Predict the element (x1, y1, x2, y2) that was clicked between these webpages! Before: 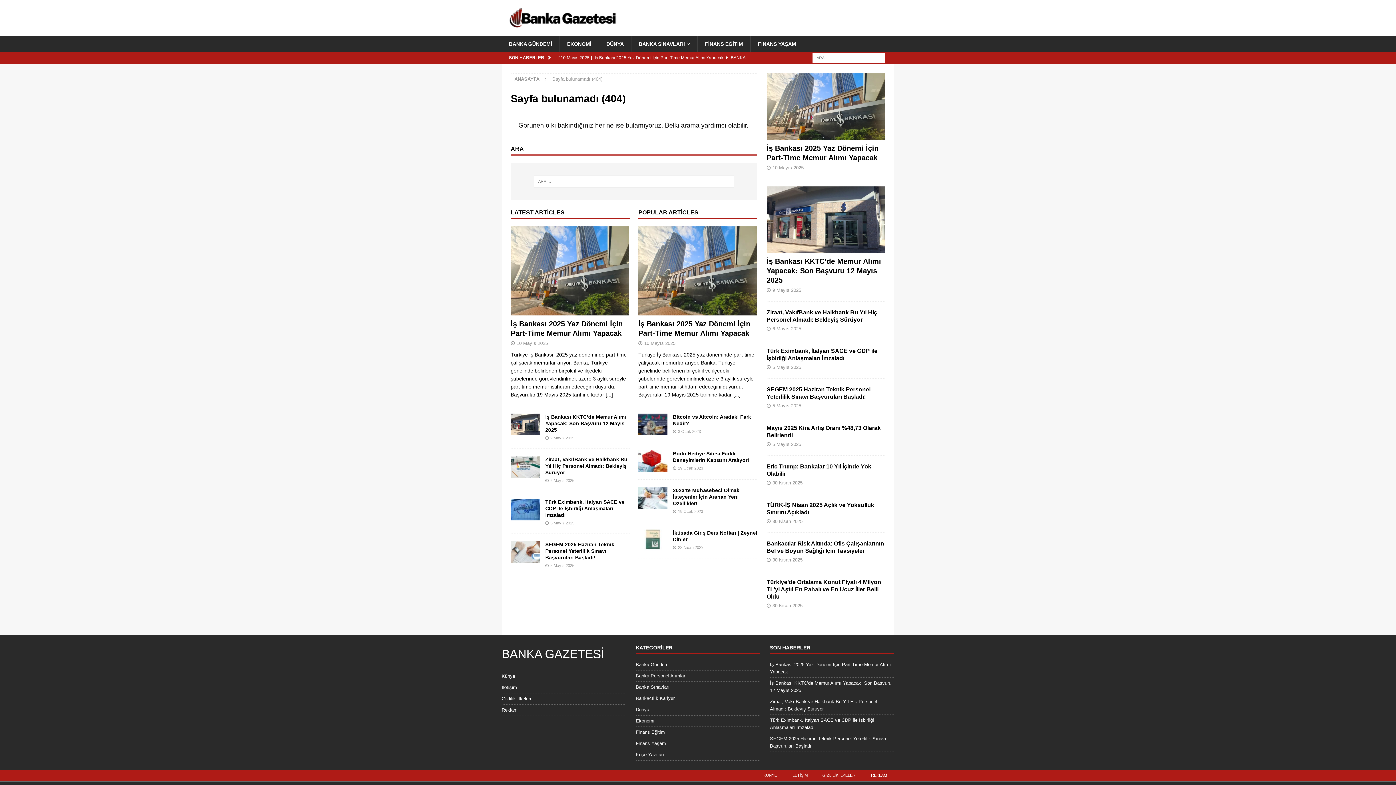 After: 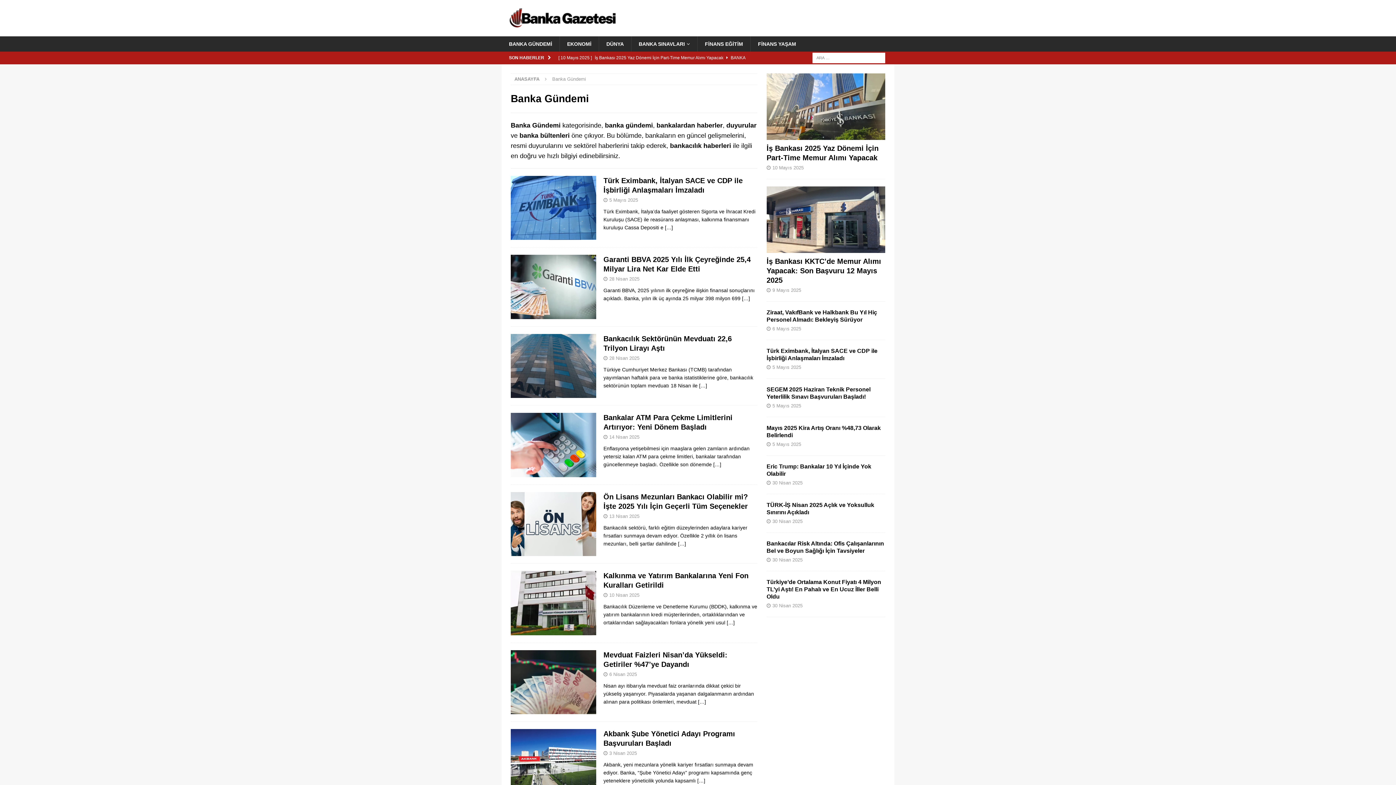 Action: bbox: (501, 36, 559, 51) label: BANKA GÜNDEMİ